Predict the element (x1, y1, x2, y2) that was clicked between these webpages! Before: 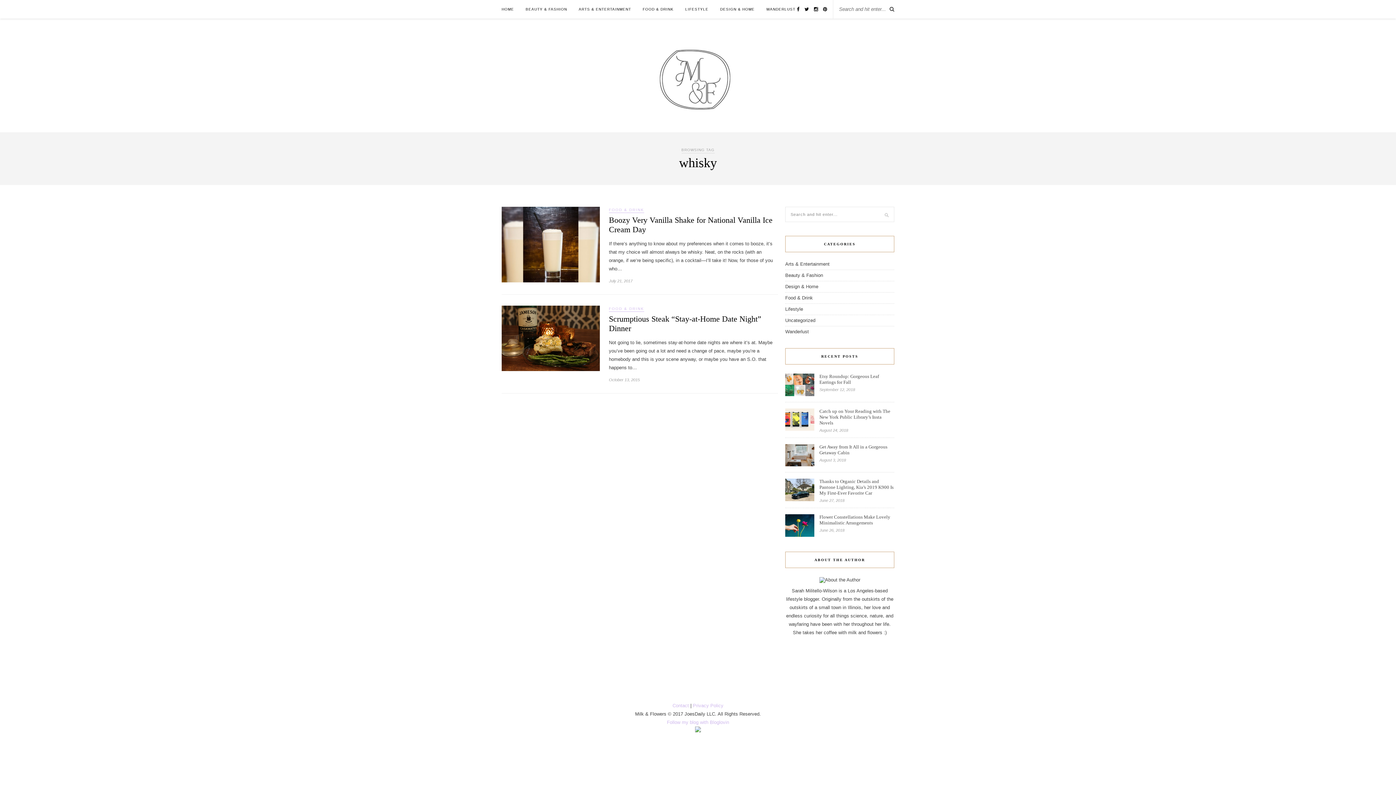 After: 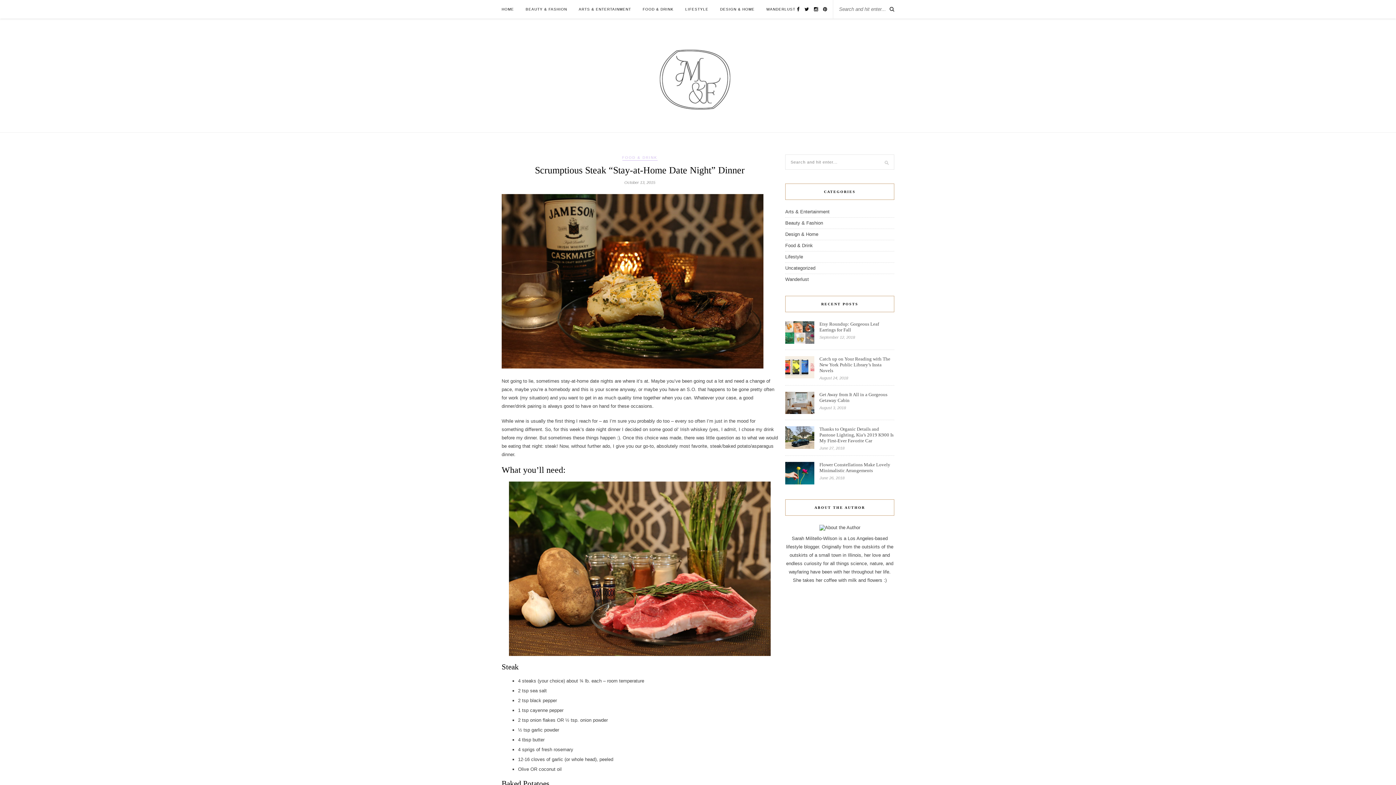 Action: bbox: (501, 366, 600, 372)